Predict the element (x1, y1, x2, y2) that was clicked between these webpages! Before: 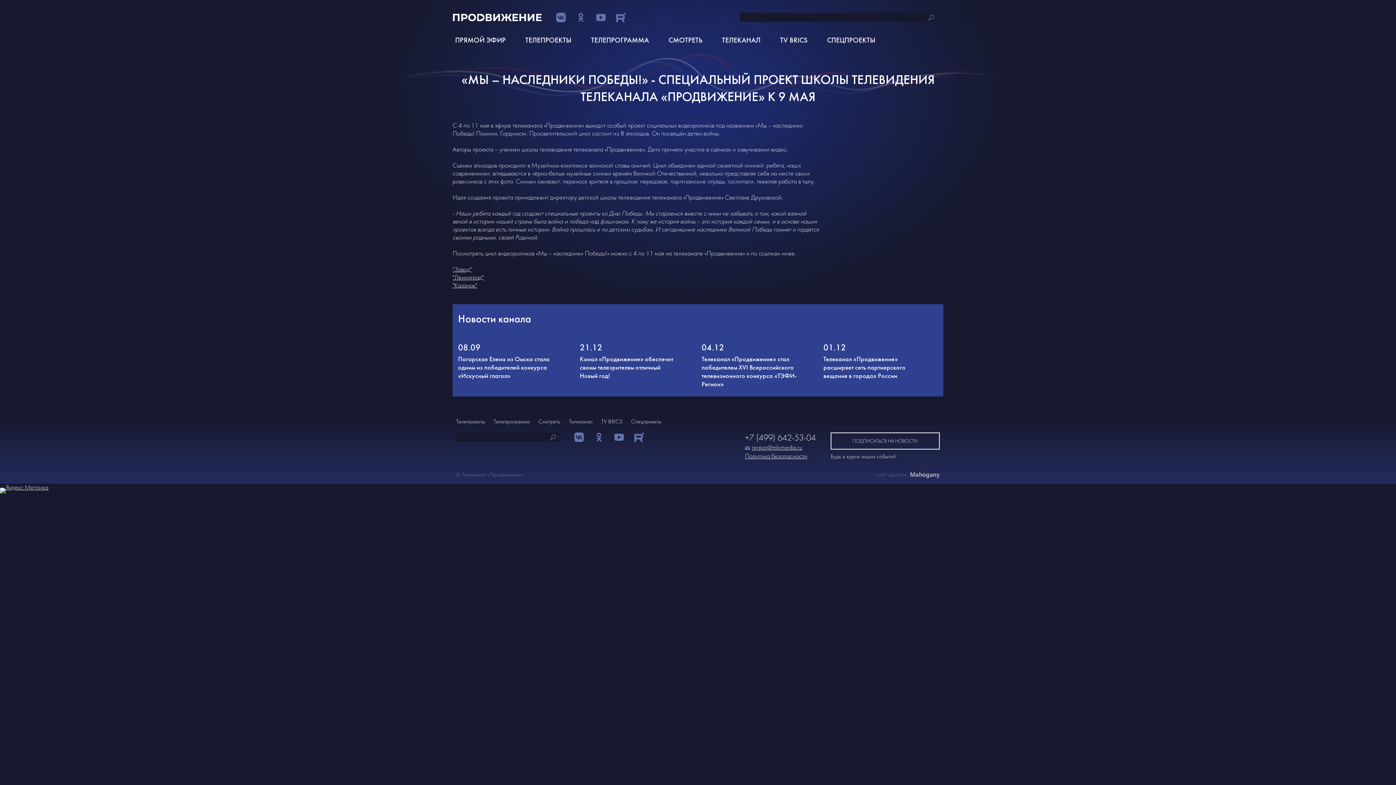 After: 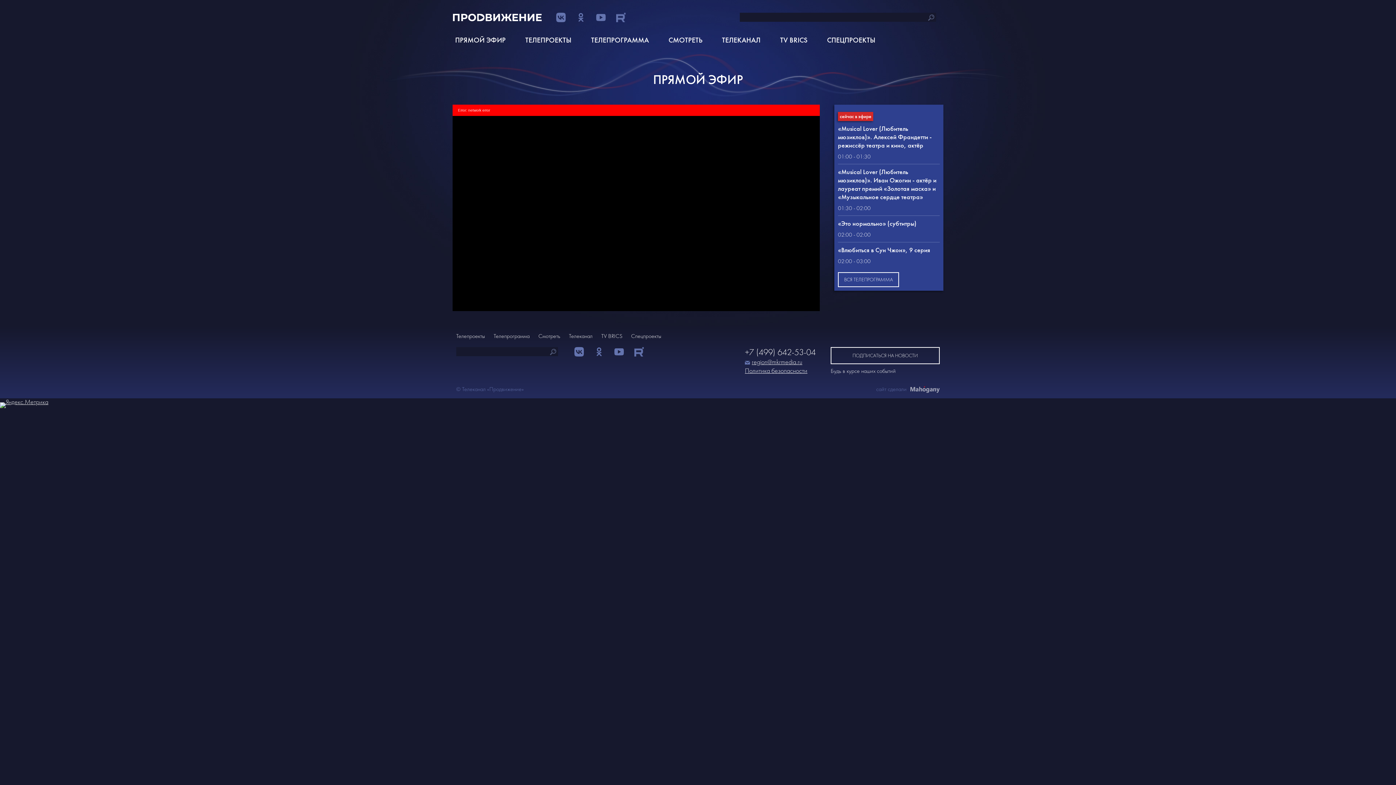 Action: bbox: (452, 33, 508, 47)